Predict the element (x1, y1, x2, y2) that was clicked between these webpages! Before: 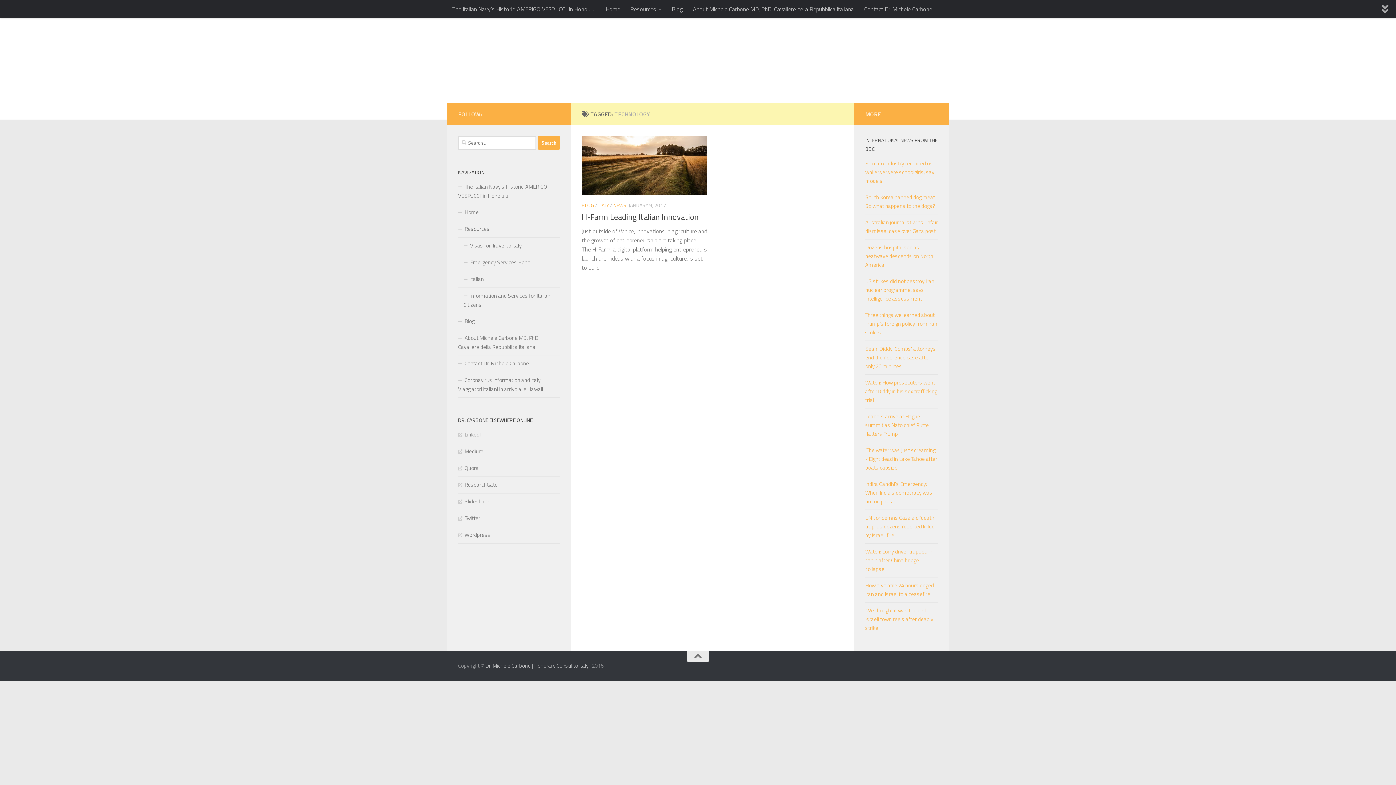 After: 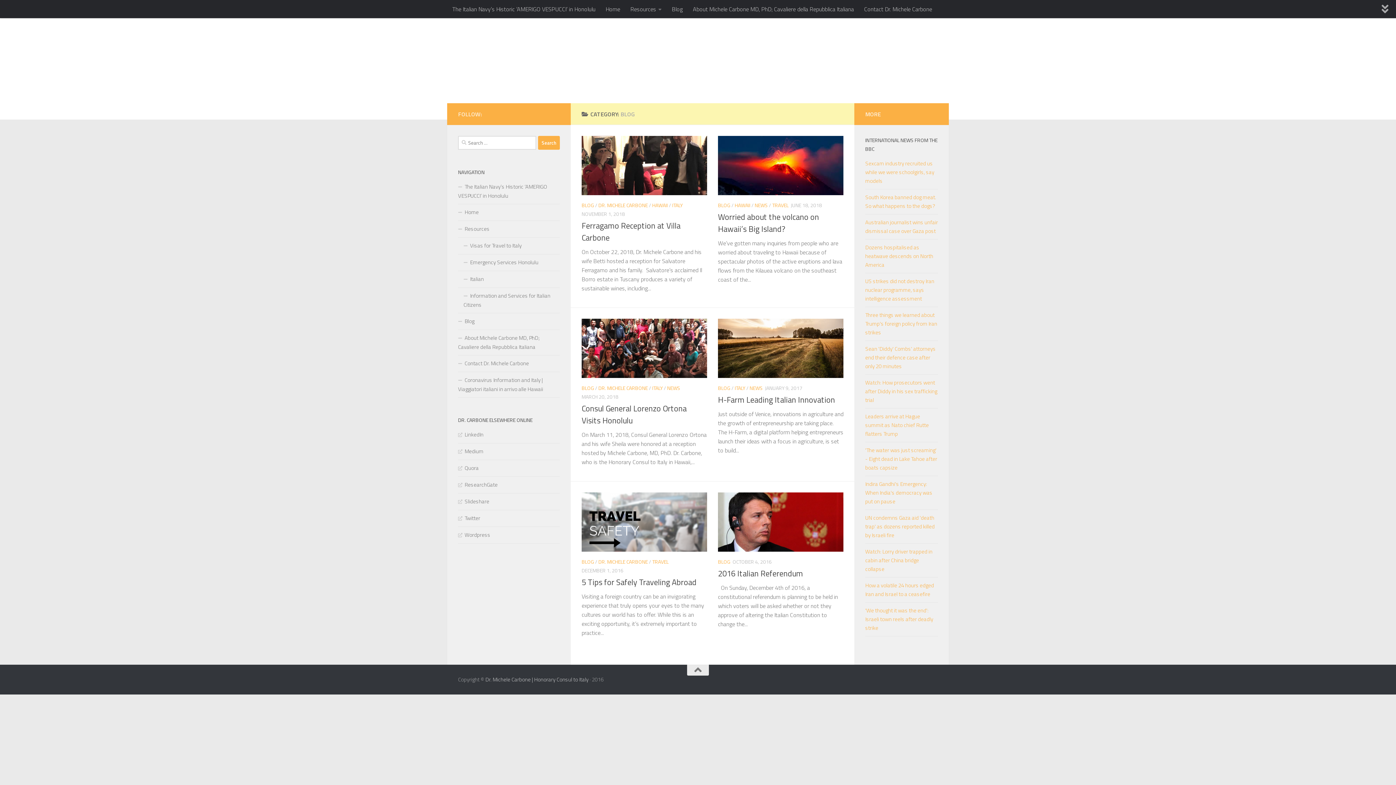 Action: label: BLOG bbox: (581, 201, 594, 209)